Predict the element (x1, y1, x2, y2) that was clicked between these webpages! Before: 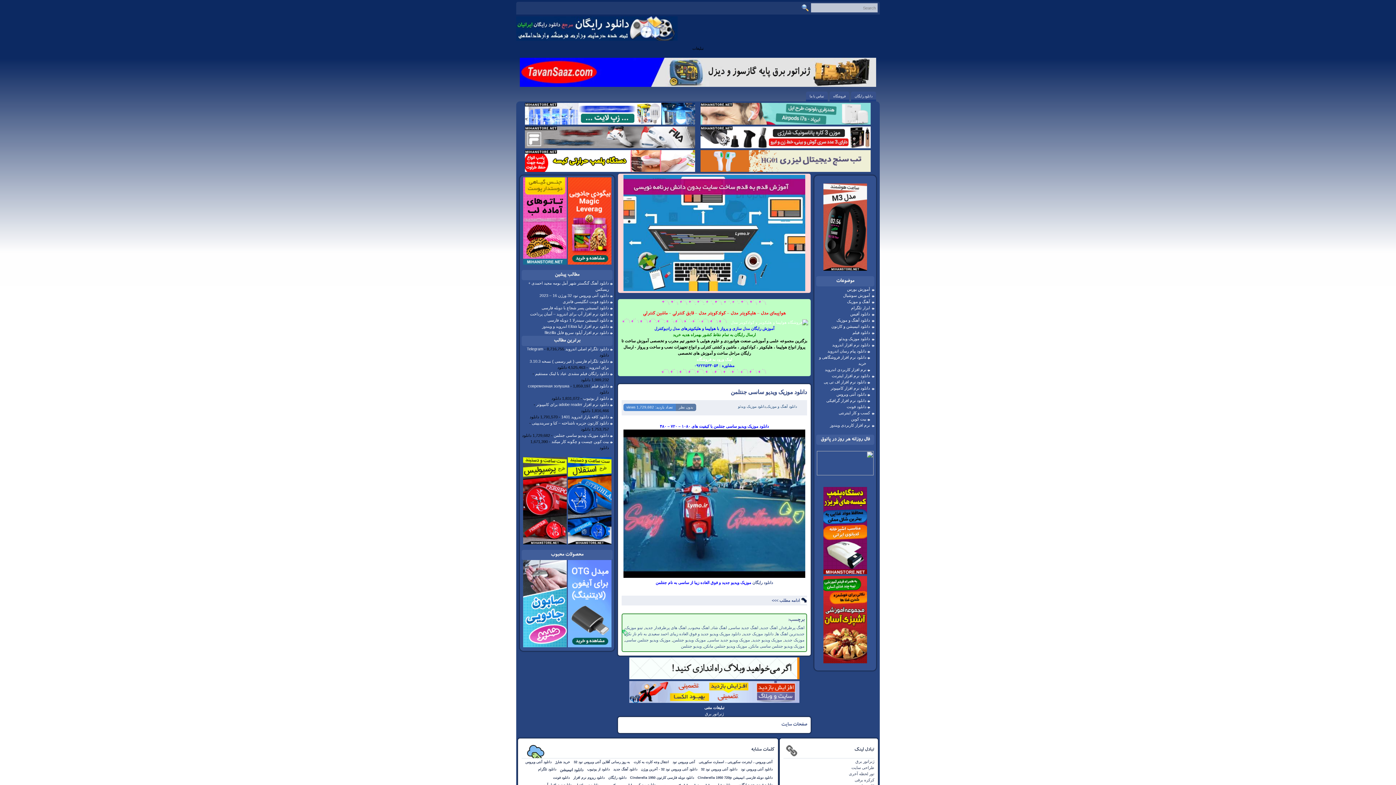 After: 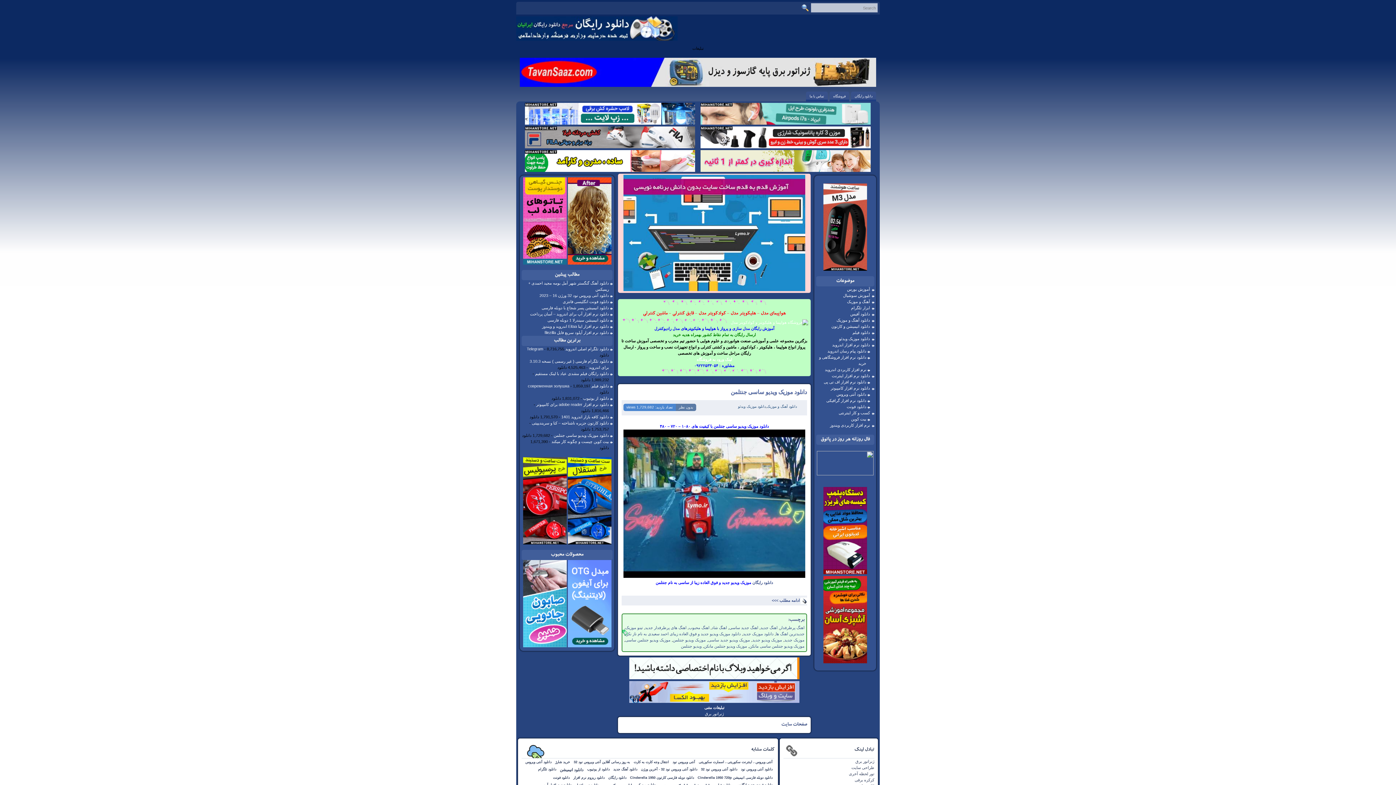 Action: label: دانلود موزیک ویدیو ساسی جنتلمن bbox: (730, 385, 807, 395)